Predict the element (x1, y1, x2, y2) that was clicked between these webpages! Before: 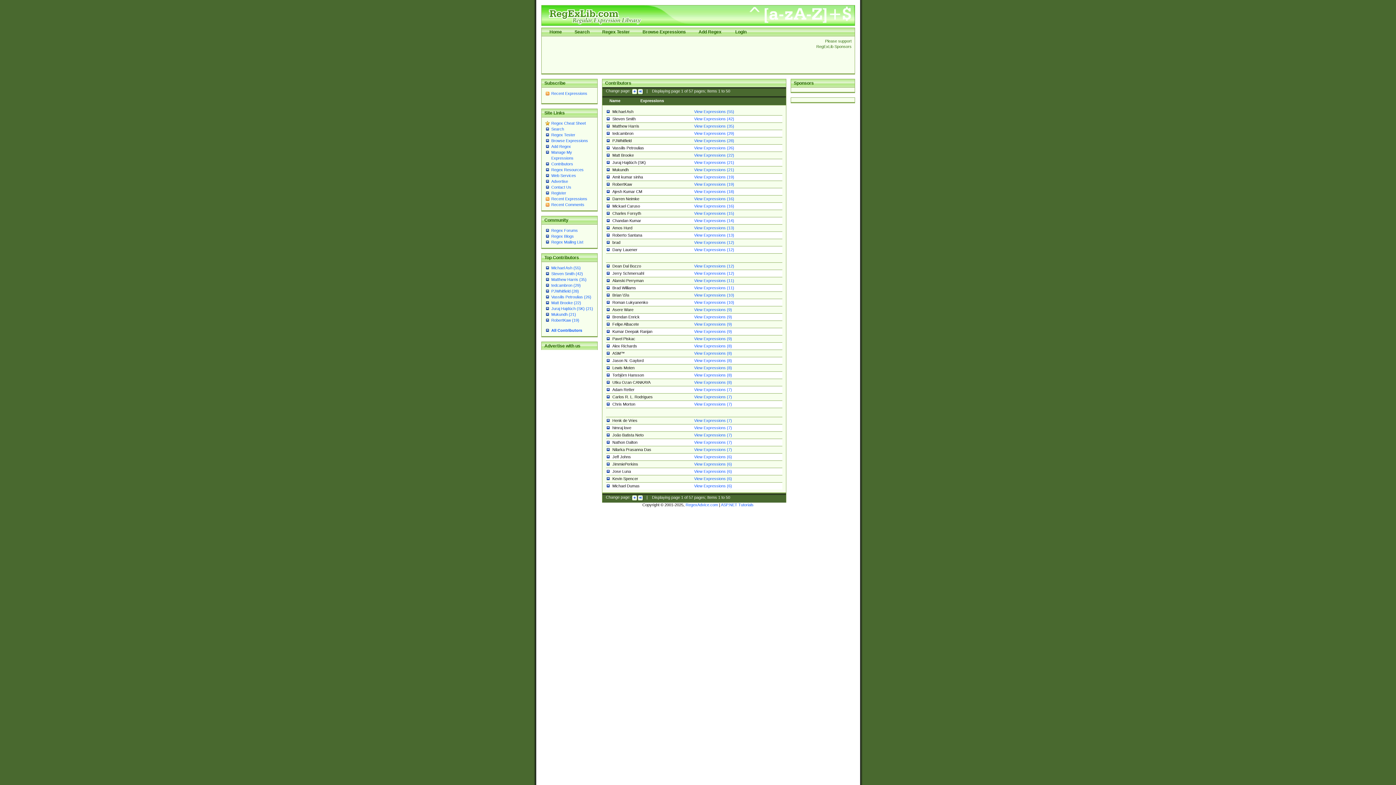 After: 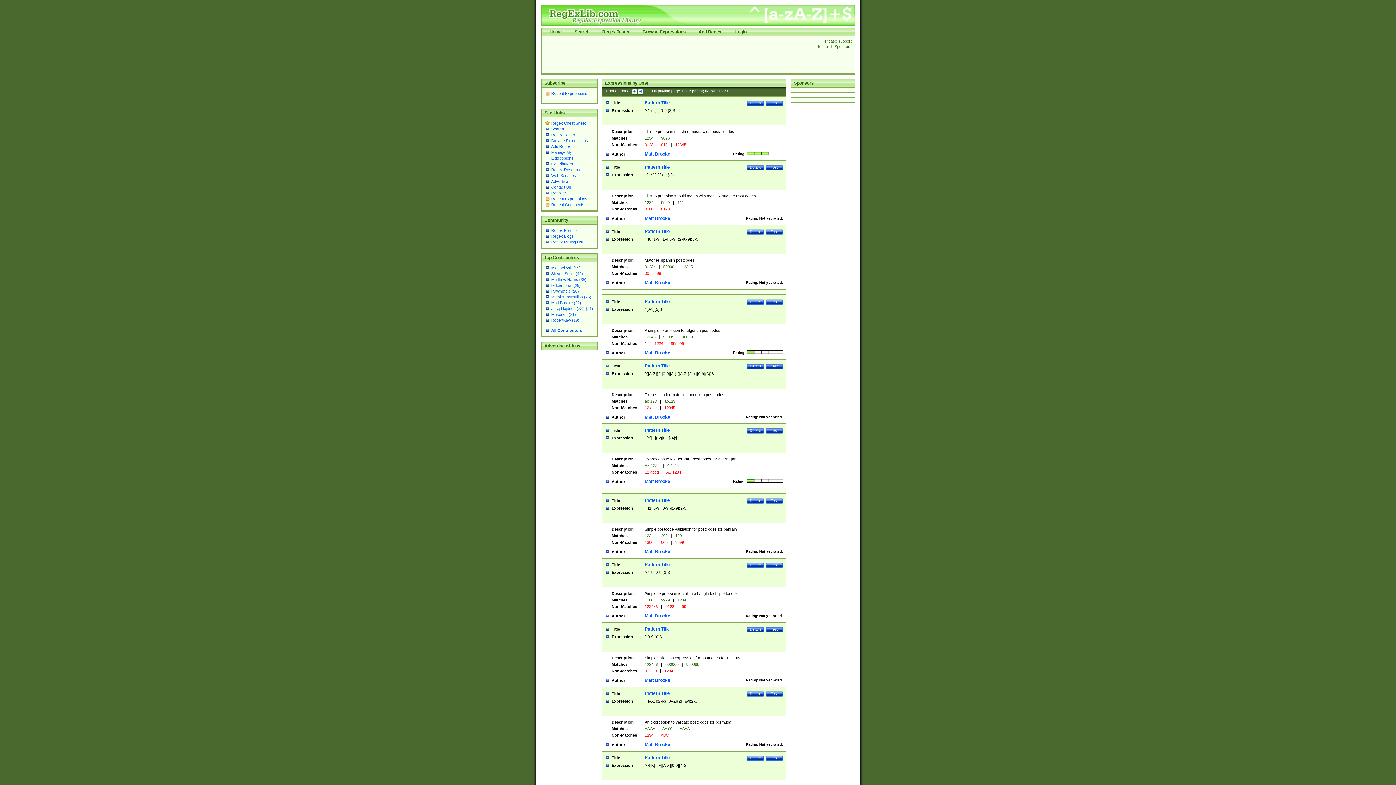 Action: label: Matt Brooke (22) bbox: (551, 300, 581, 305)